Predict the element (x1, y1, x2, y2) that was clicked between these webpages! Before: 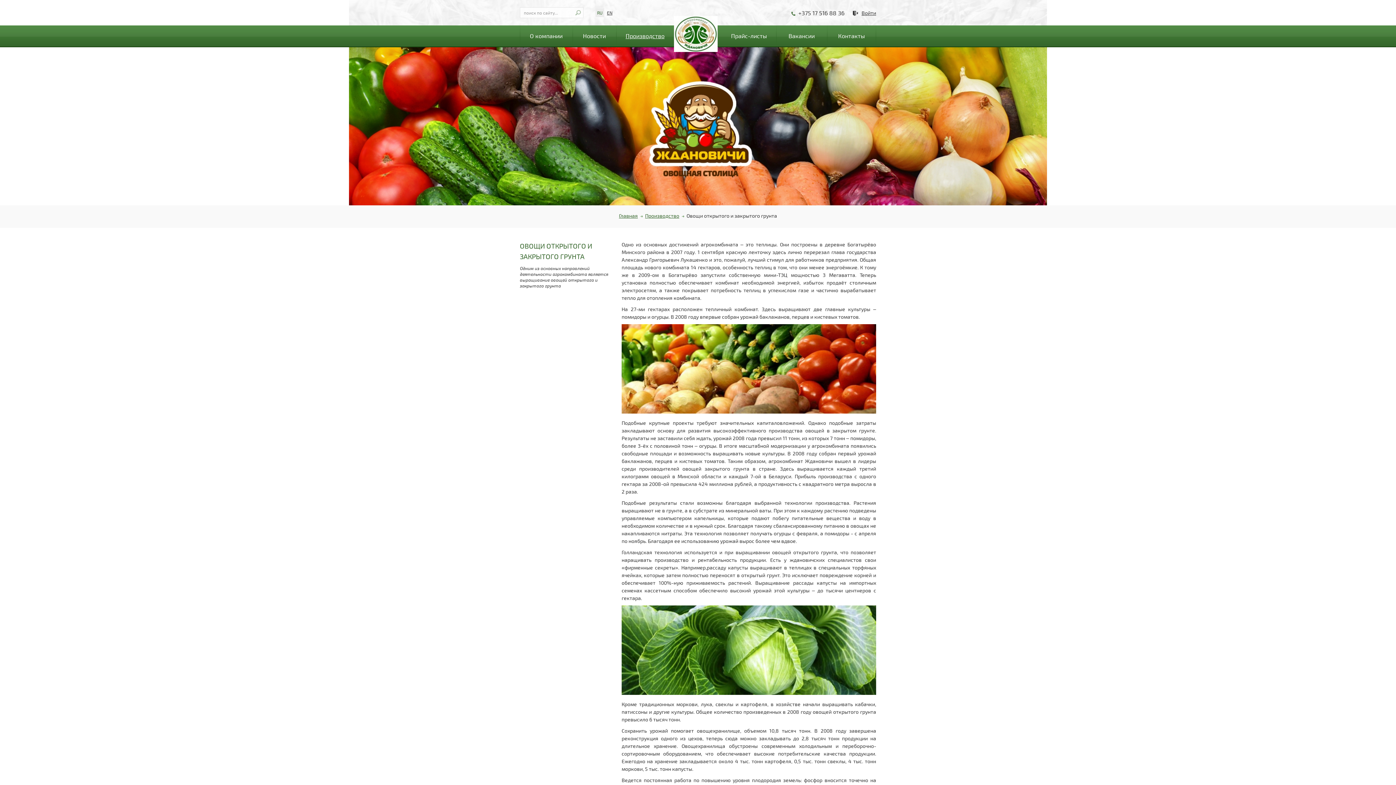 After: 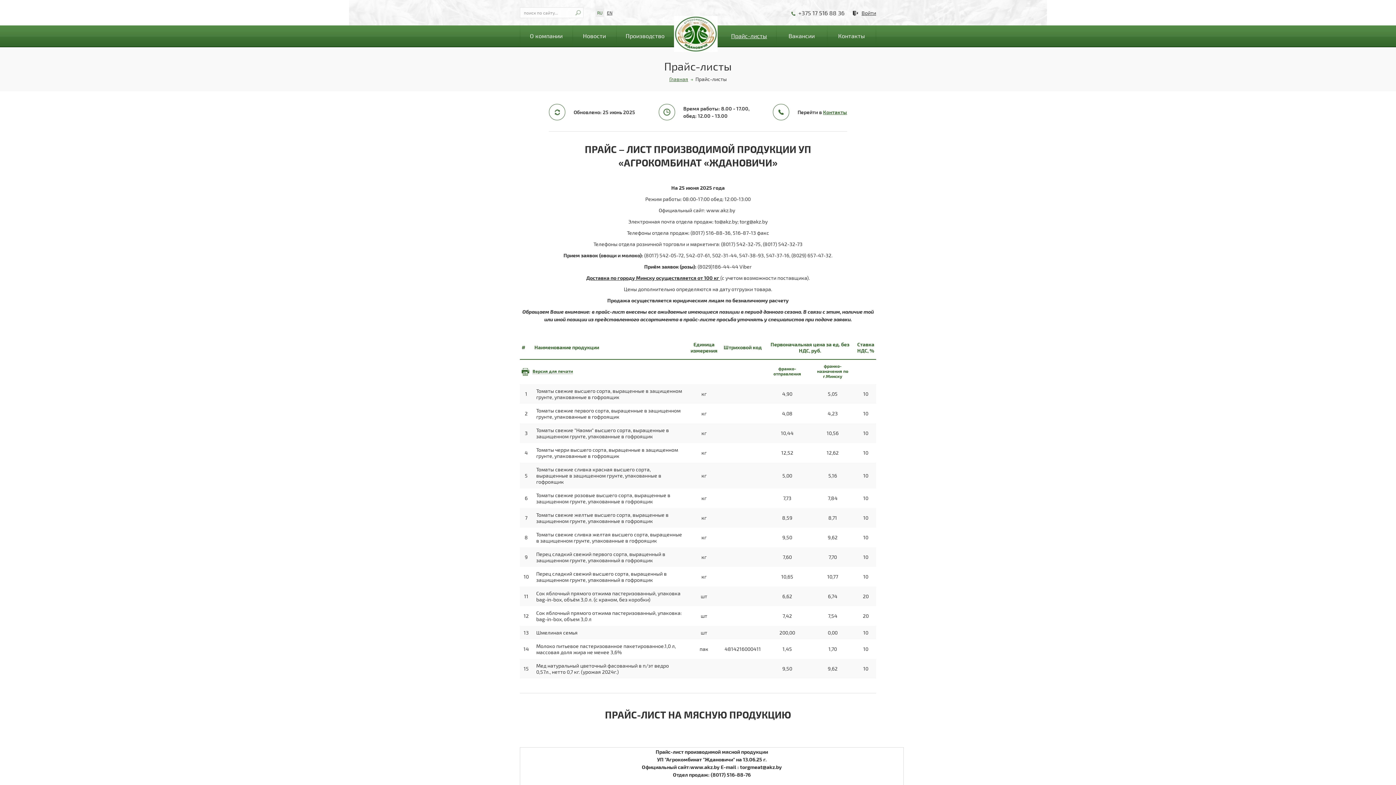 Action: label: Прайс-листы bbox: (698, 25, 776, 46)